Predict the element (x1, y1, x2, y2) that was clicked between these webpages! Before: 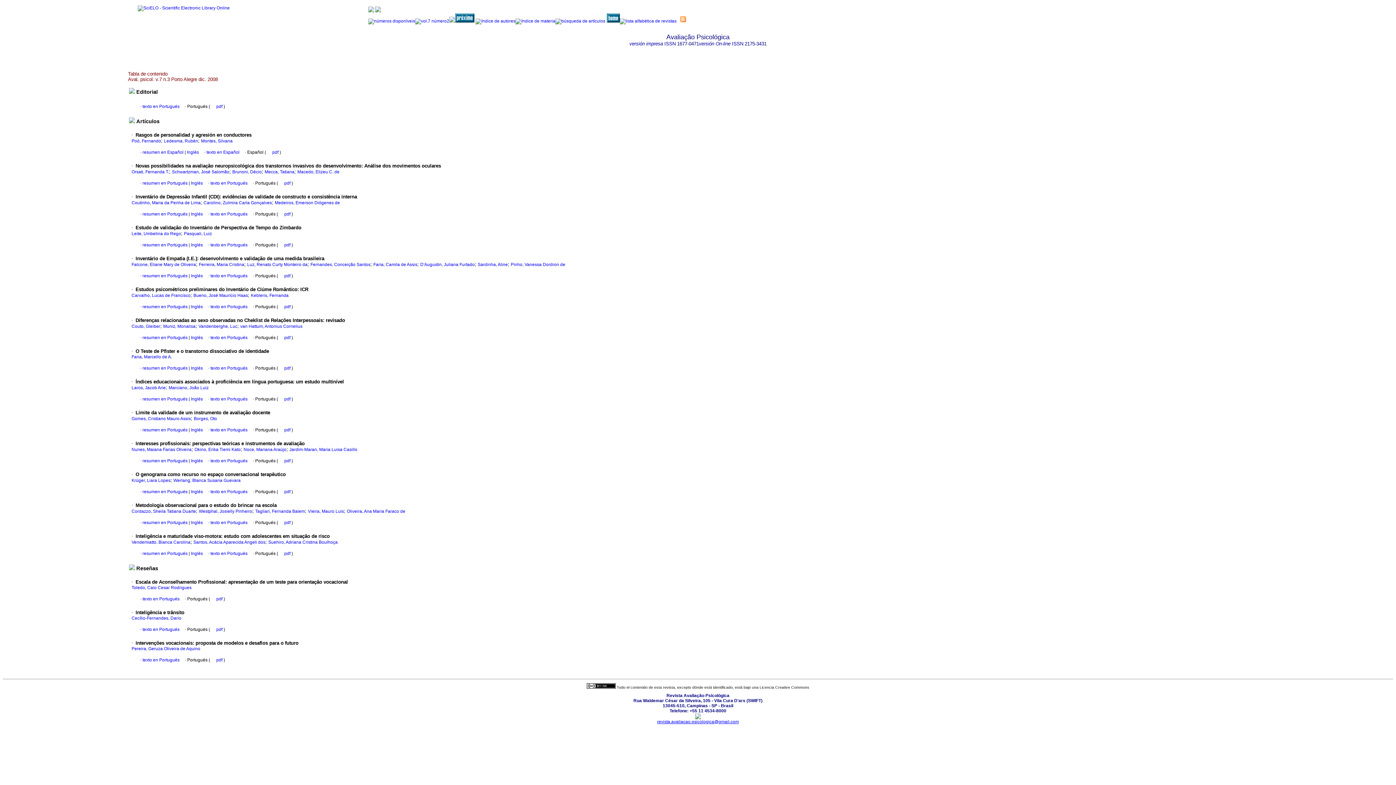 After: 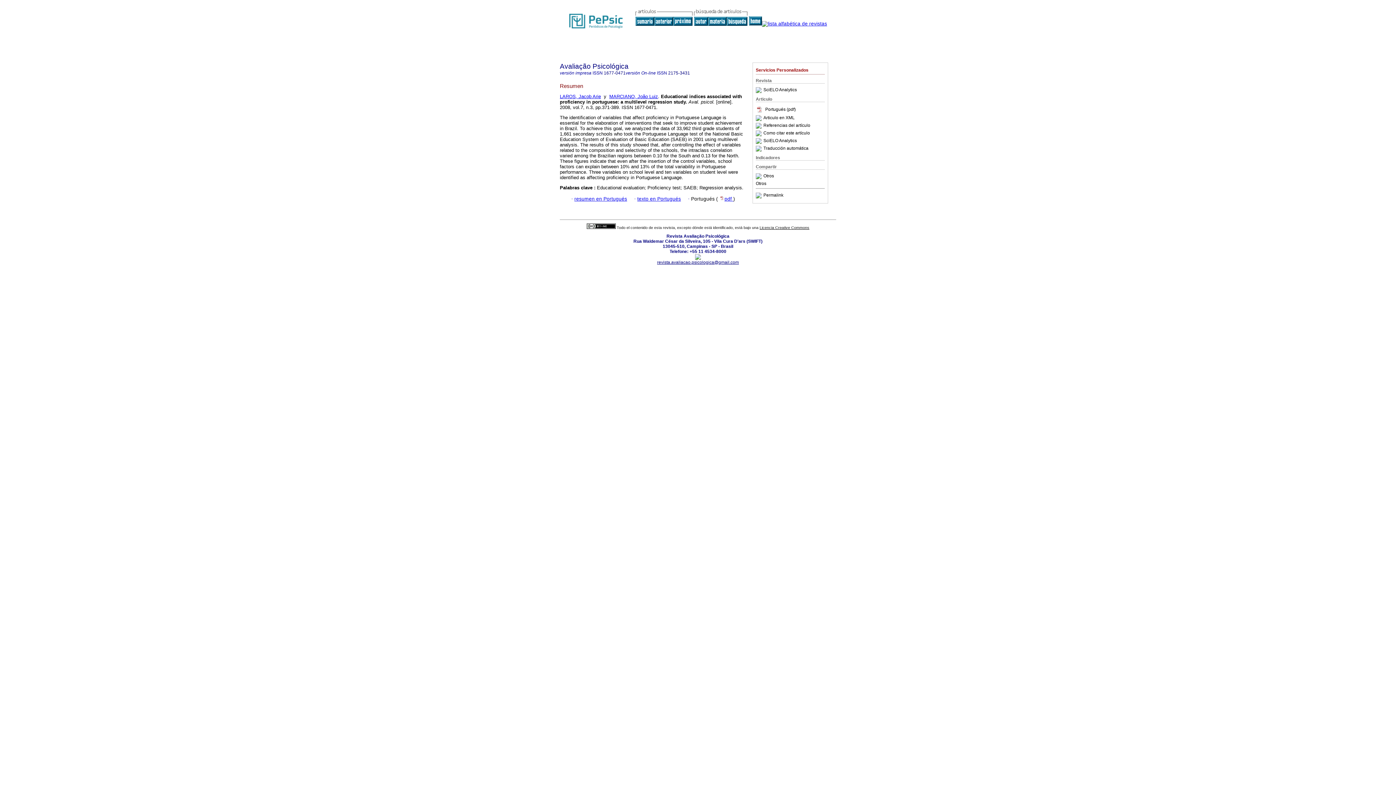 Action: bbox: (189, 396, 202, 401) label:  Inglés